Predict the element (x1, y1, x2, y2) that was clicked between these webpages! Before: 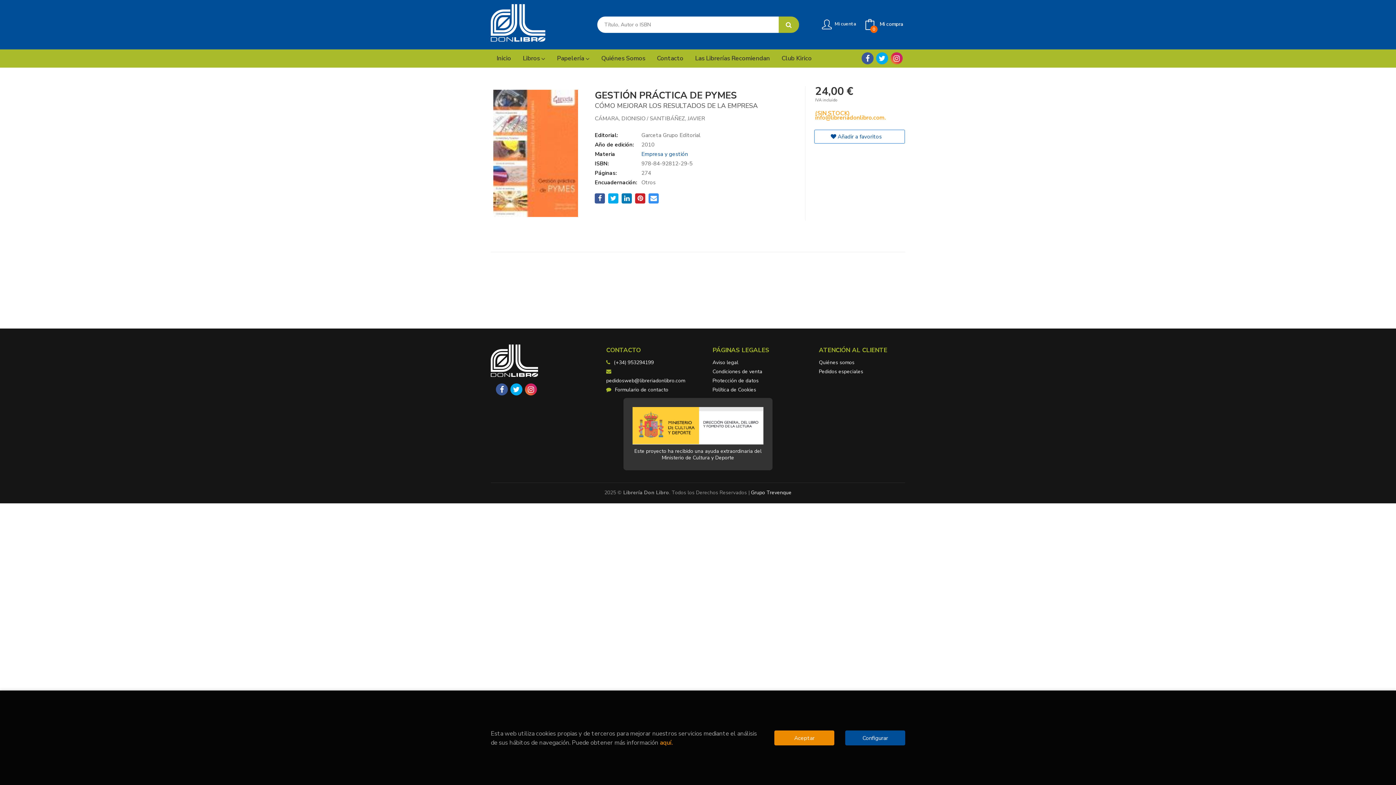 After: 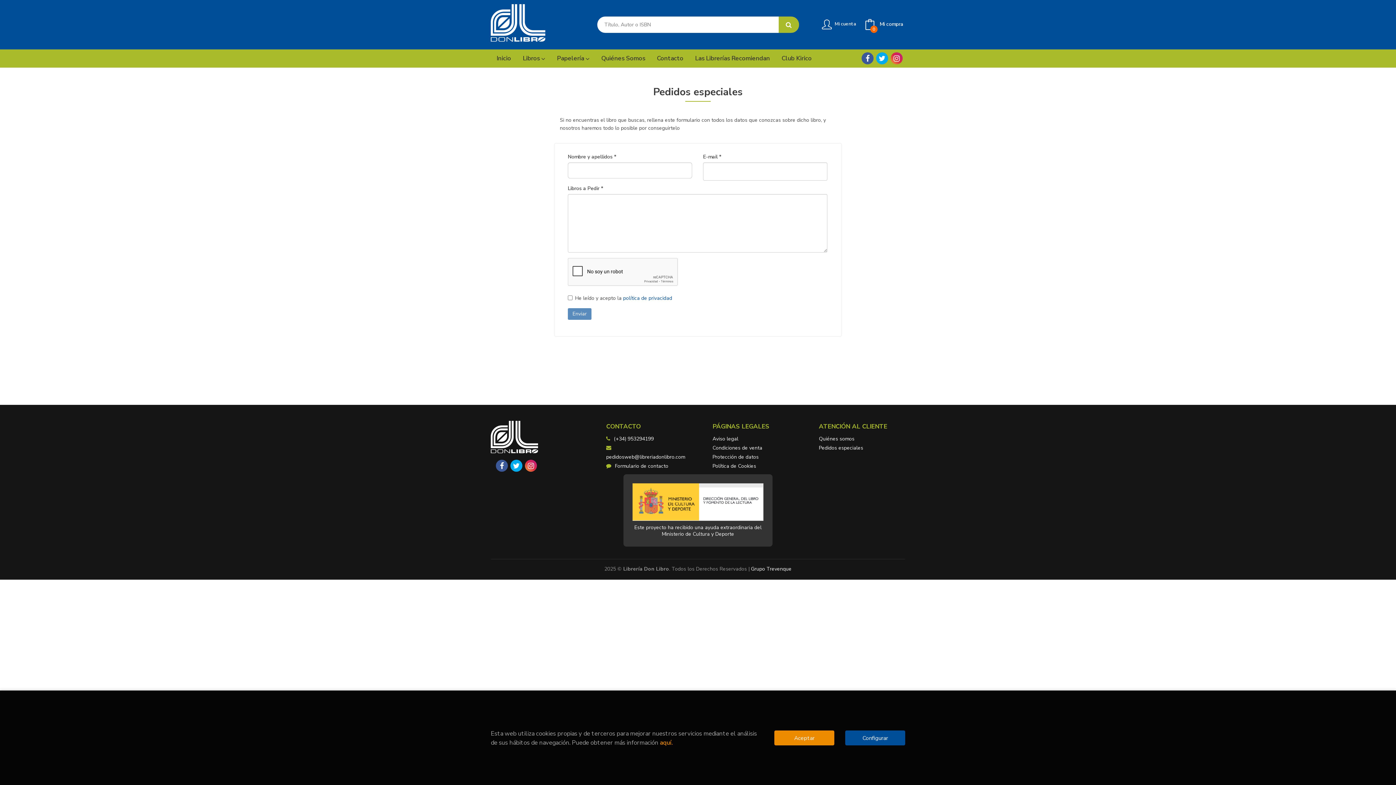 Action: bbox: (819, 367, 863, 376) label: Pedidos especiales